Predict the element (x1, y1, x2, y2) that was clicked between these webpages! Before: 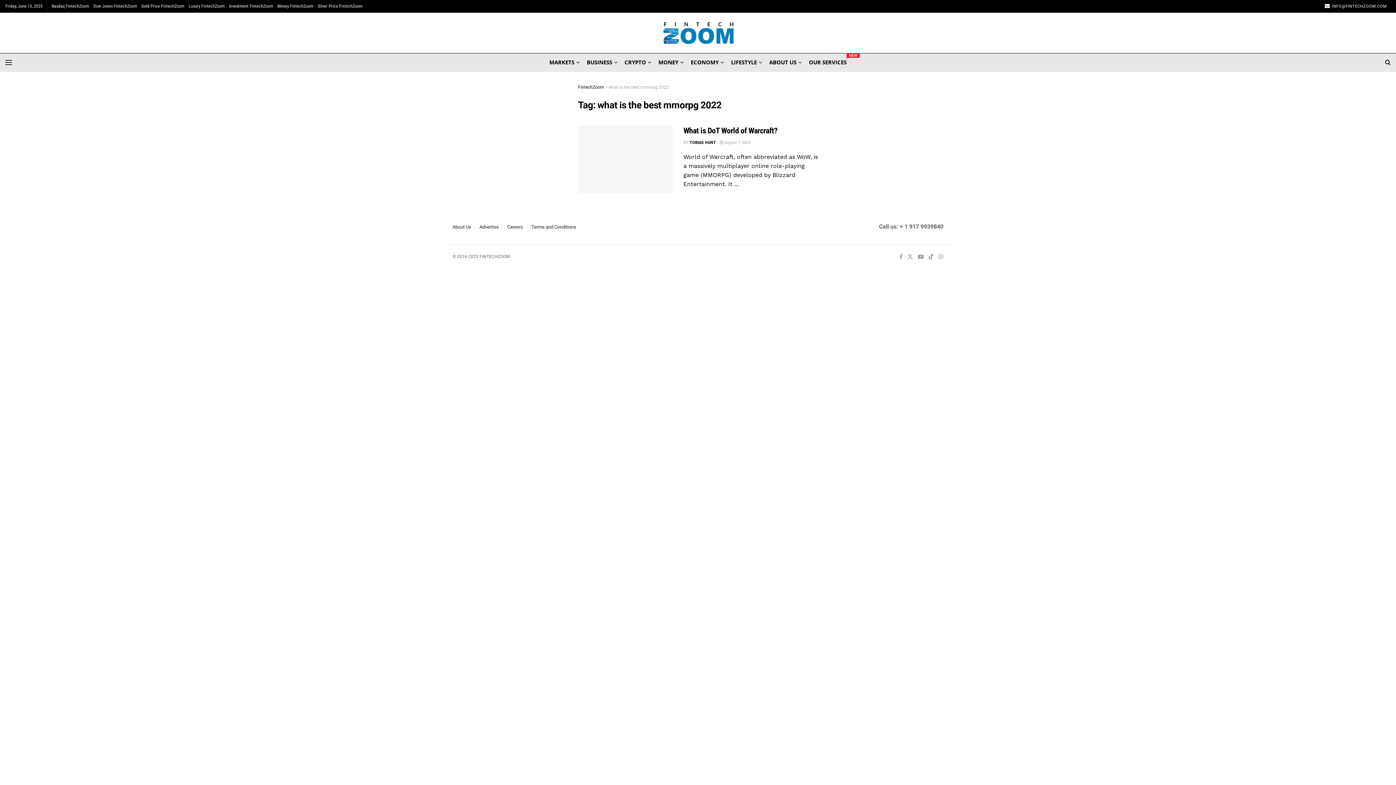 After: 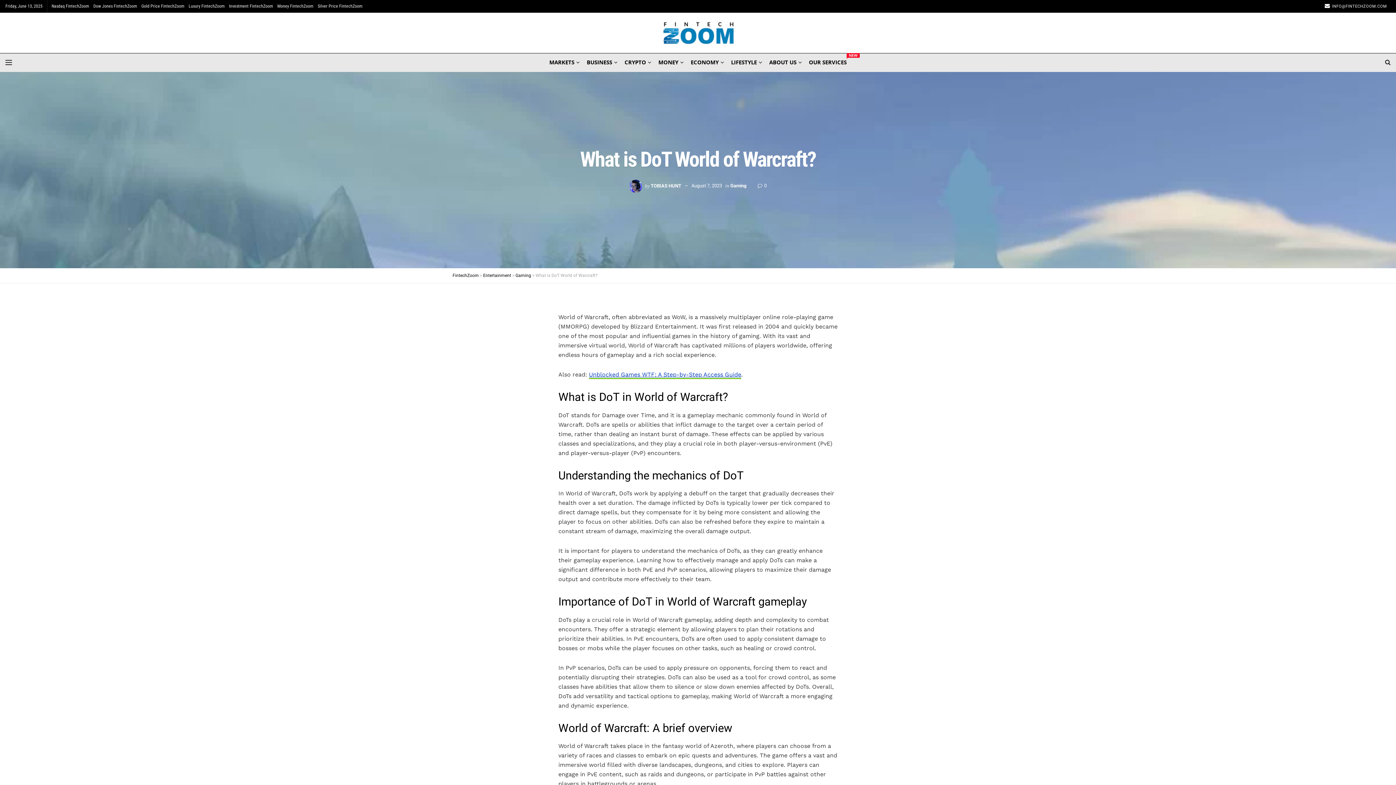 Action: label:  August 7, 2023 bbox: (720, 140, 750, 145)